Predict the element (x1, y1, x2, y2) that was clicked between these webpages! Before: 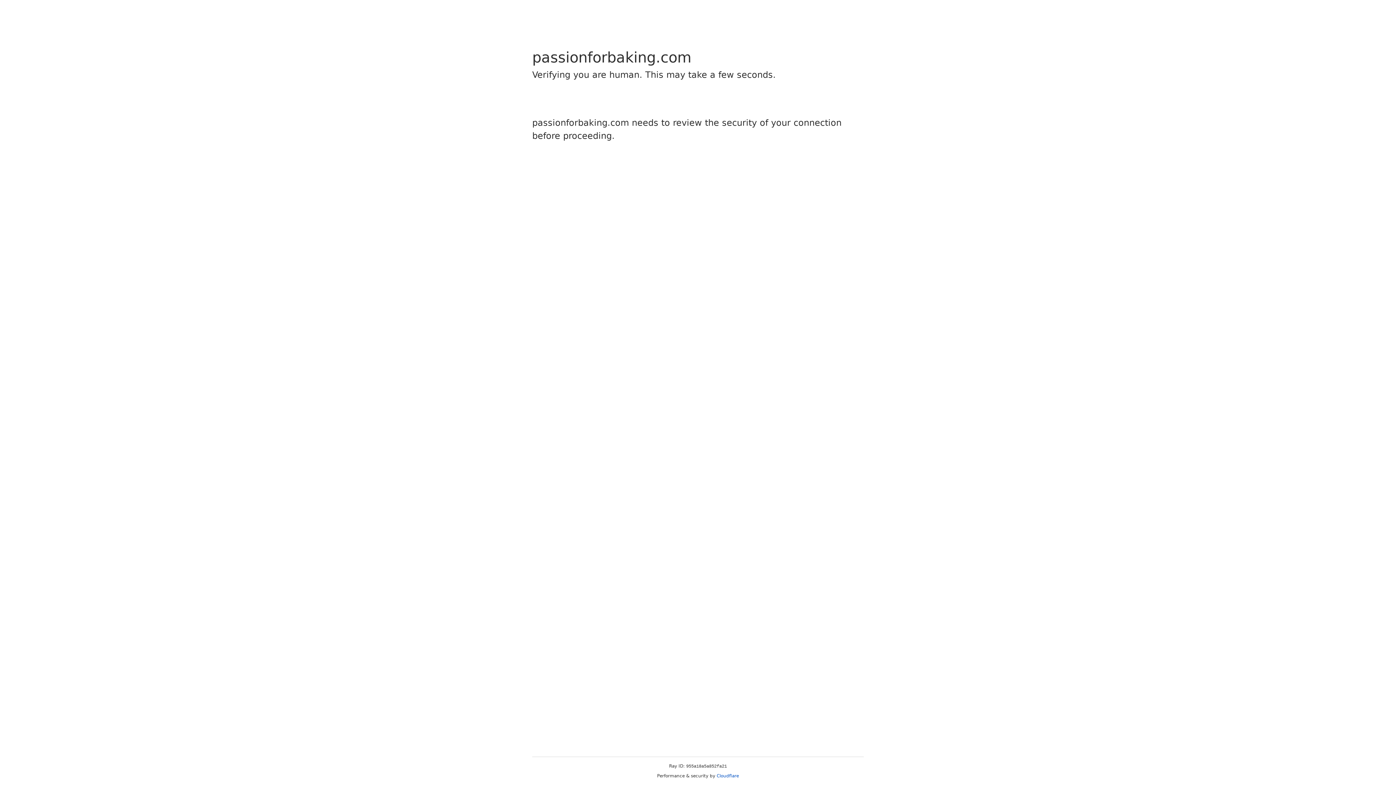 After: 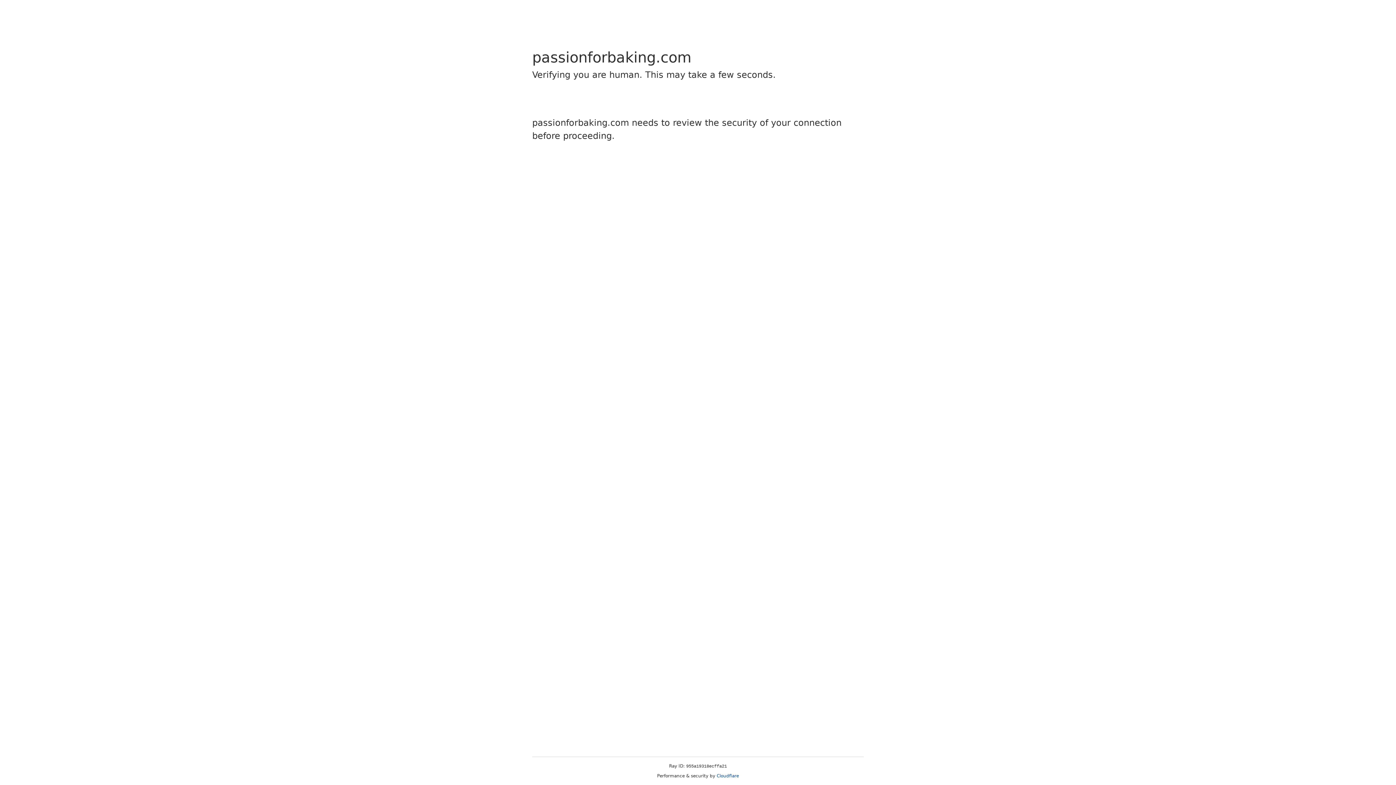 Action: bbox: (716, 773, 739, 778) label: Cloudflare